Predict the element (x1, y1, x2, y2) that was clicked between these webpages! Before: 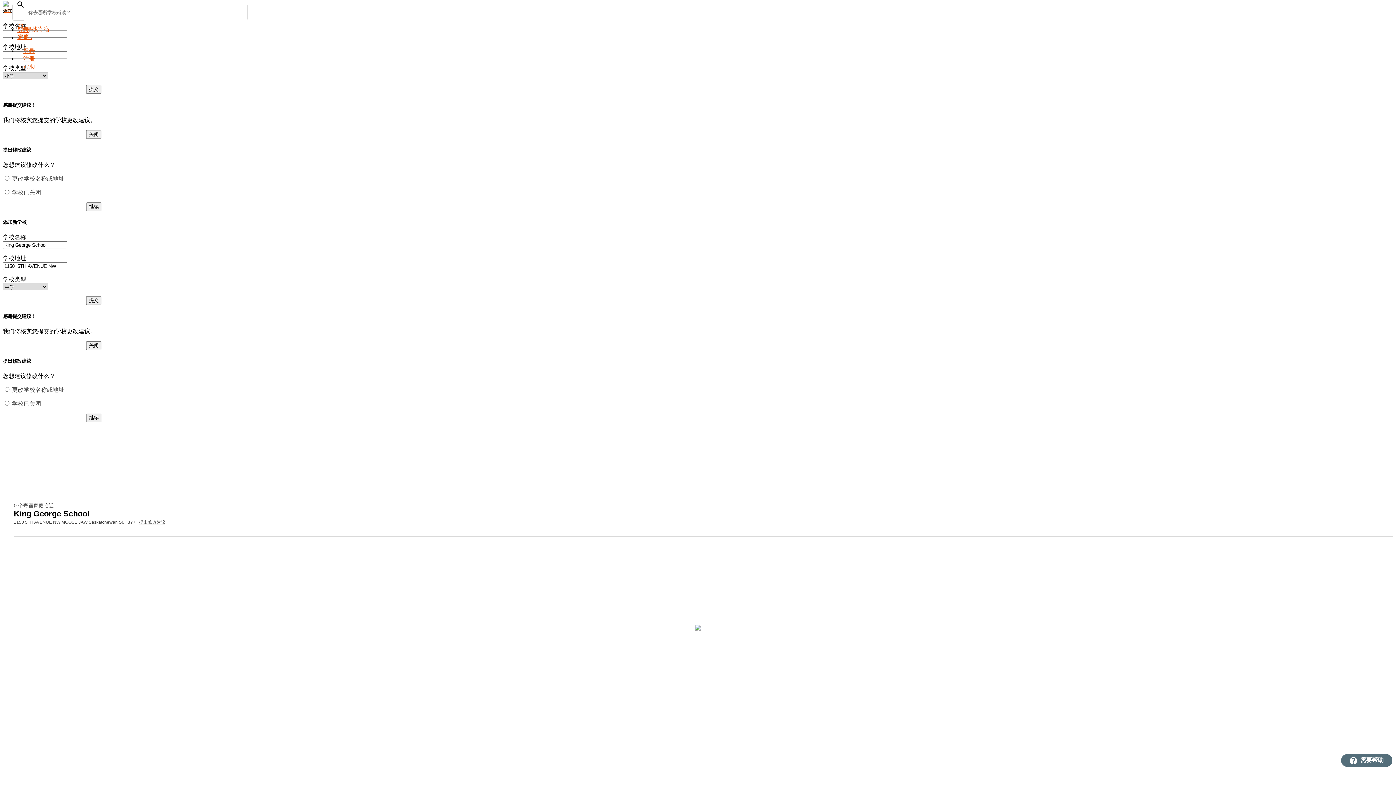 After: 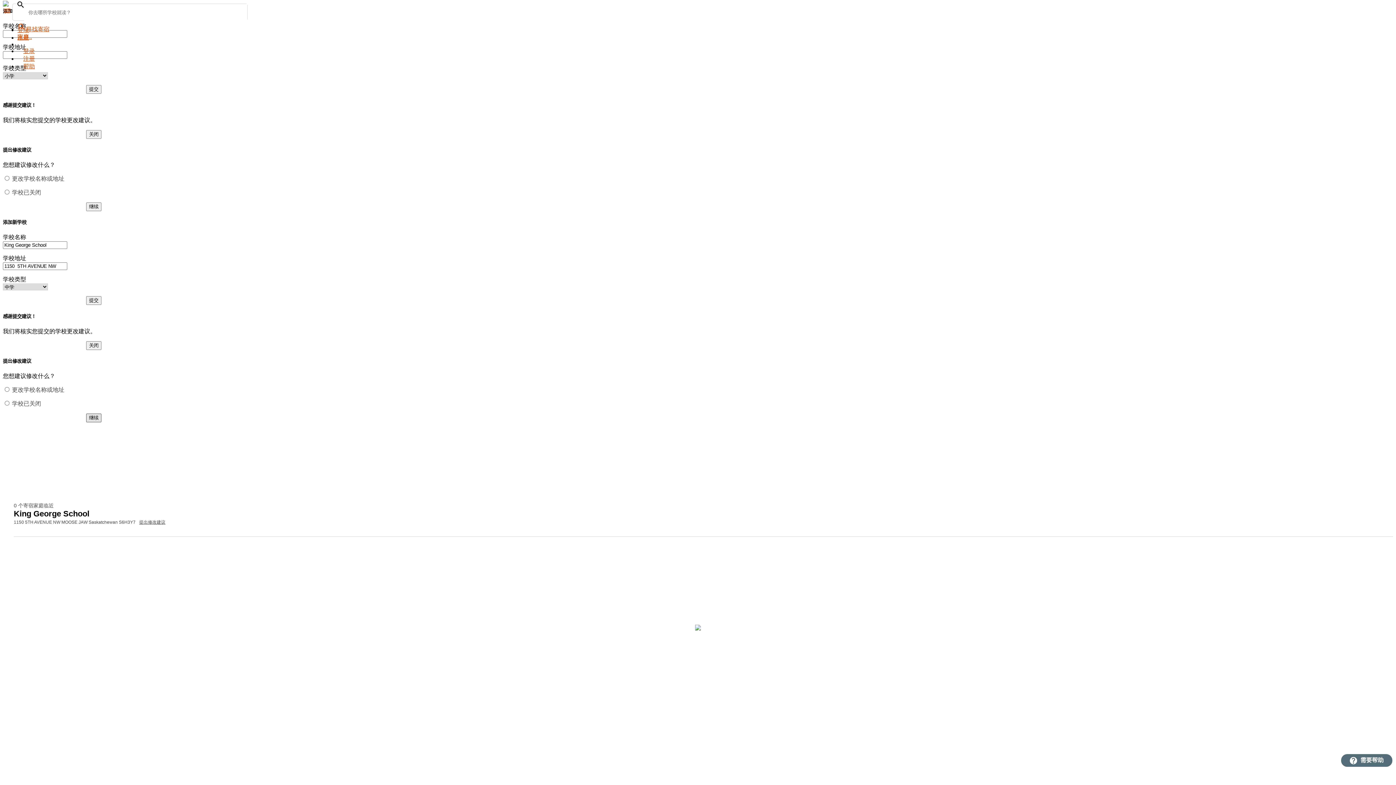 Action: bbox: (86, 413, 101, 422) label: 继续